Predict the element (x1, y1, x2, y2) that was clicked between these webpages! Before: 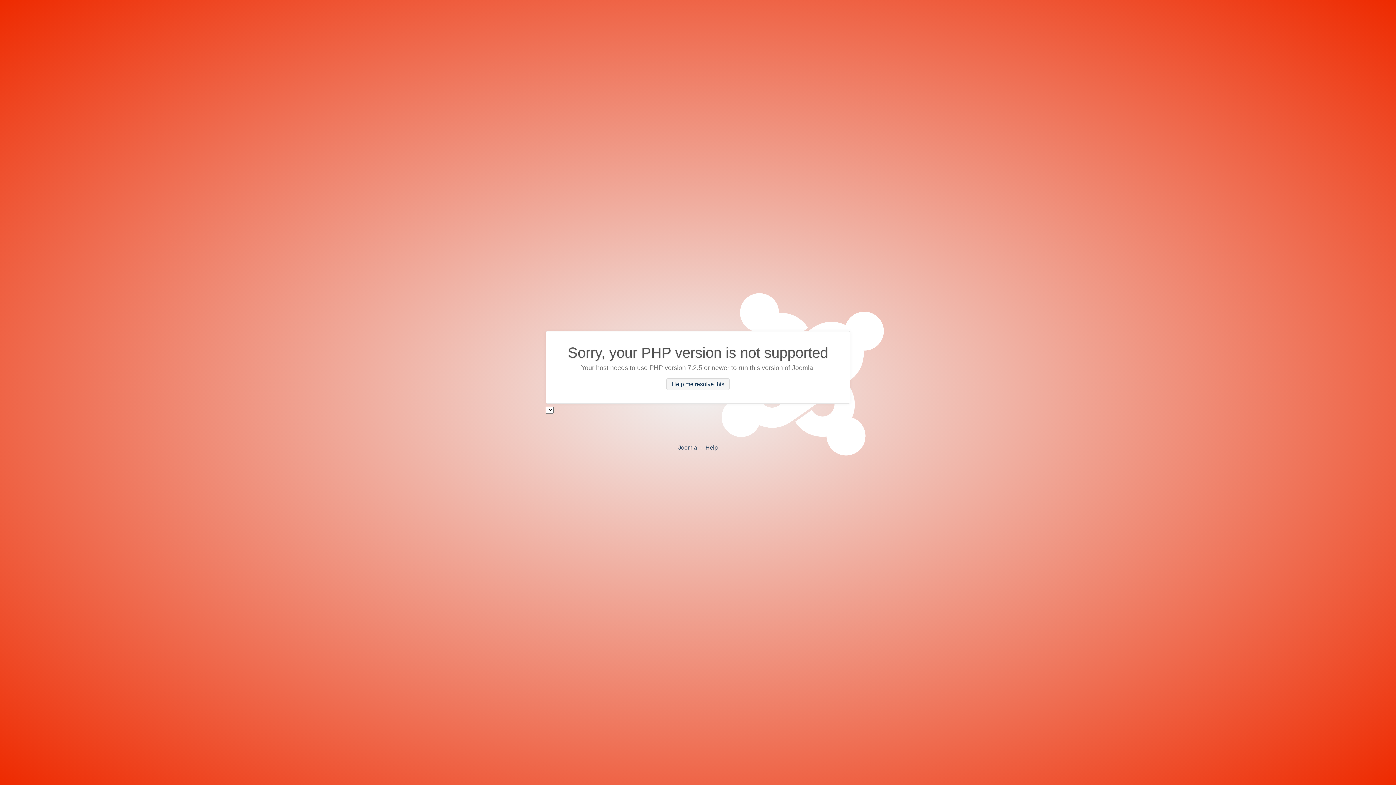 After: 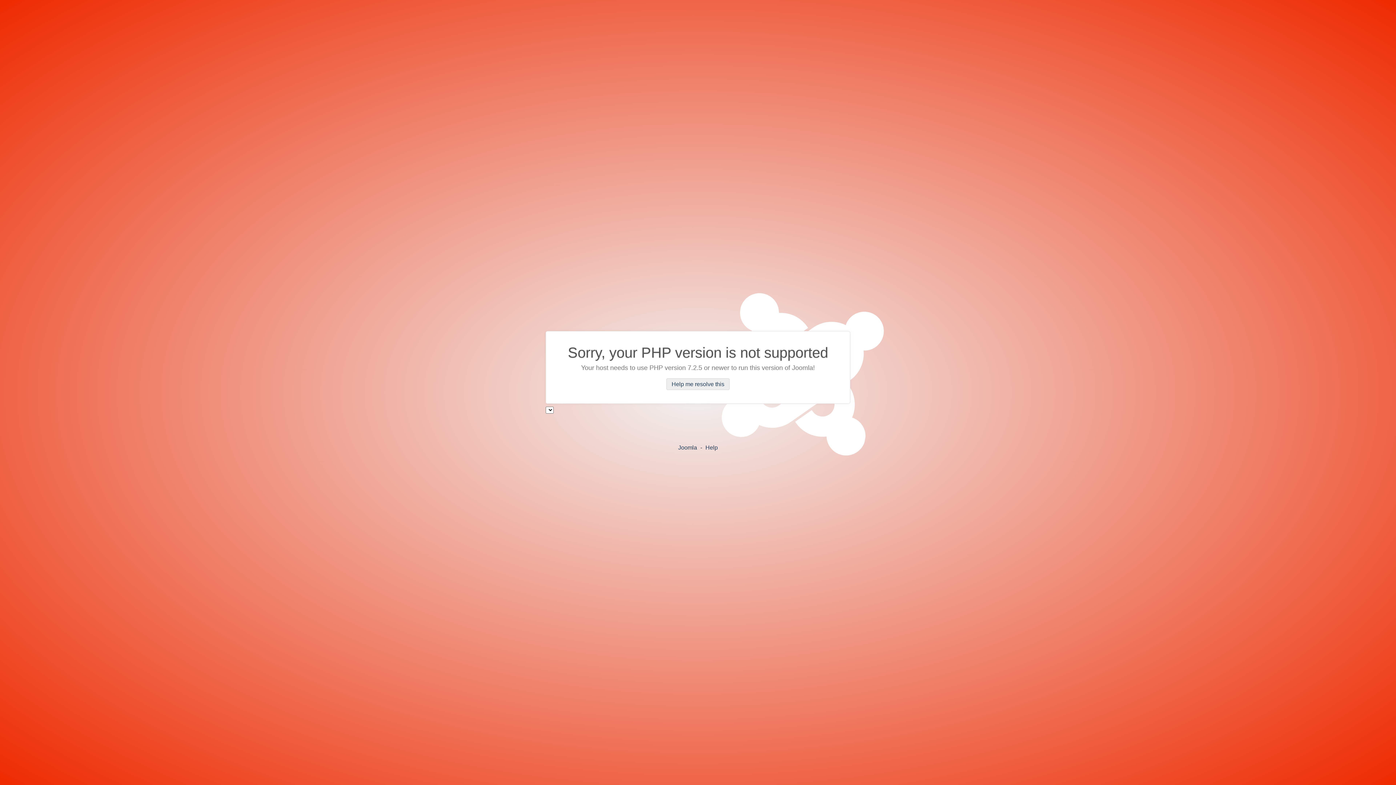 Action: bbox: (666, 378, 729, 390) label: Help me resolve this